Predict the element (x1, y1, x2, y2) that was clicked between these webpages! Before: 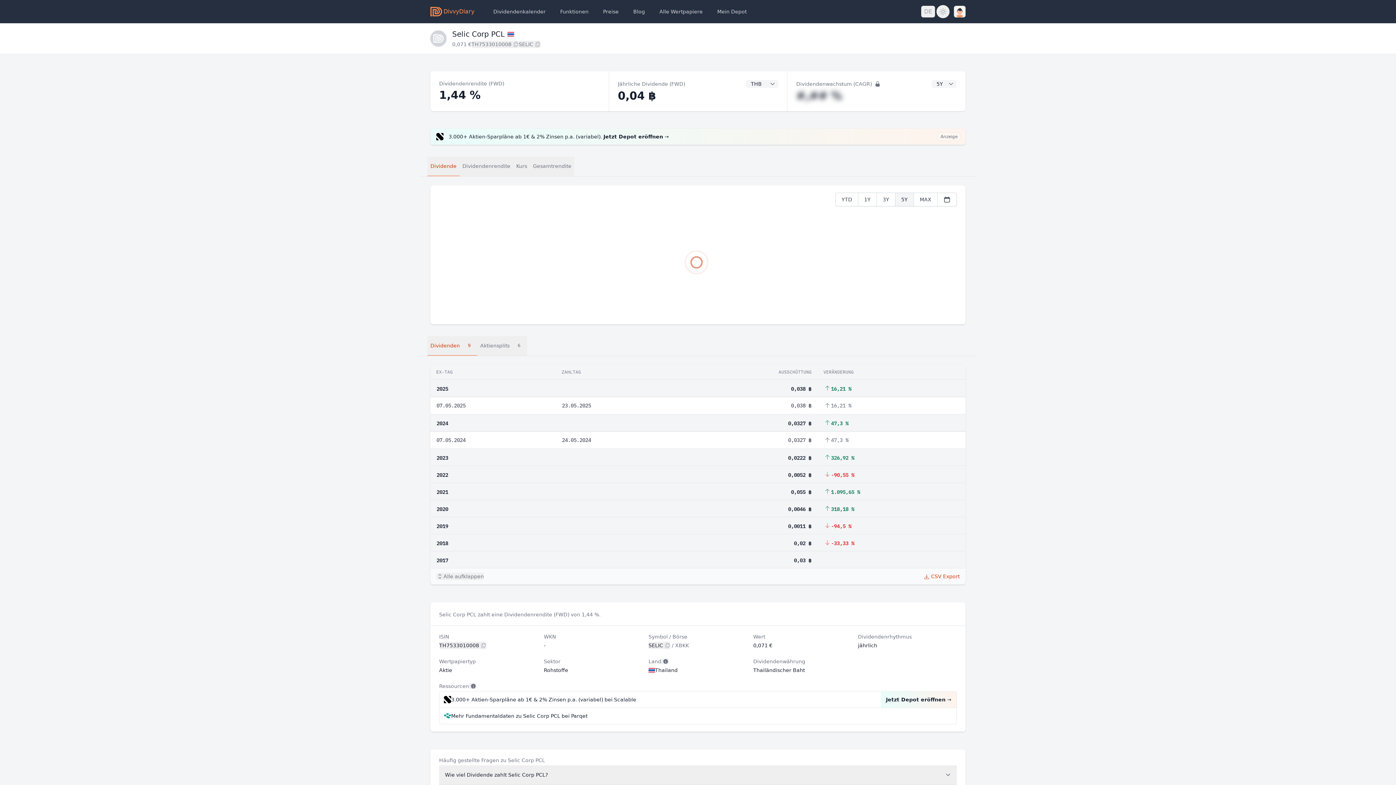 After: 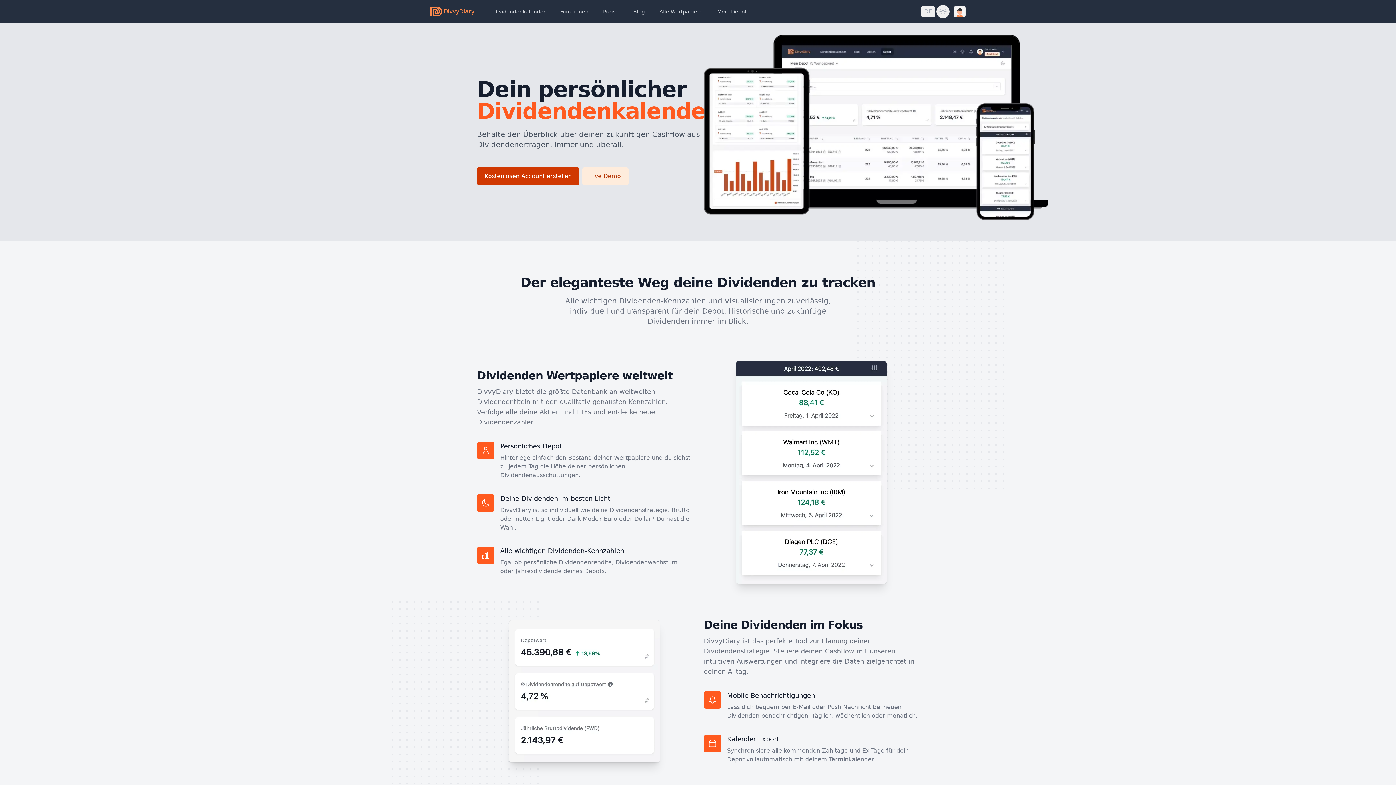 Action: bbox: (430, 5, 474, 17) label: DivvyDiary